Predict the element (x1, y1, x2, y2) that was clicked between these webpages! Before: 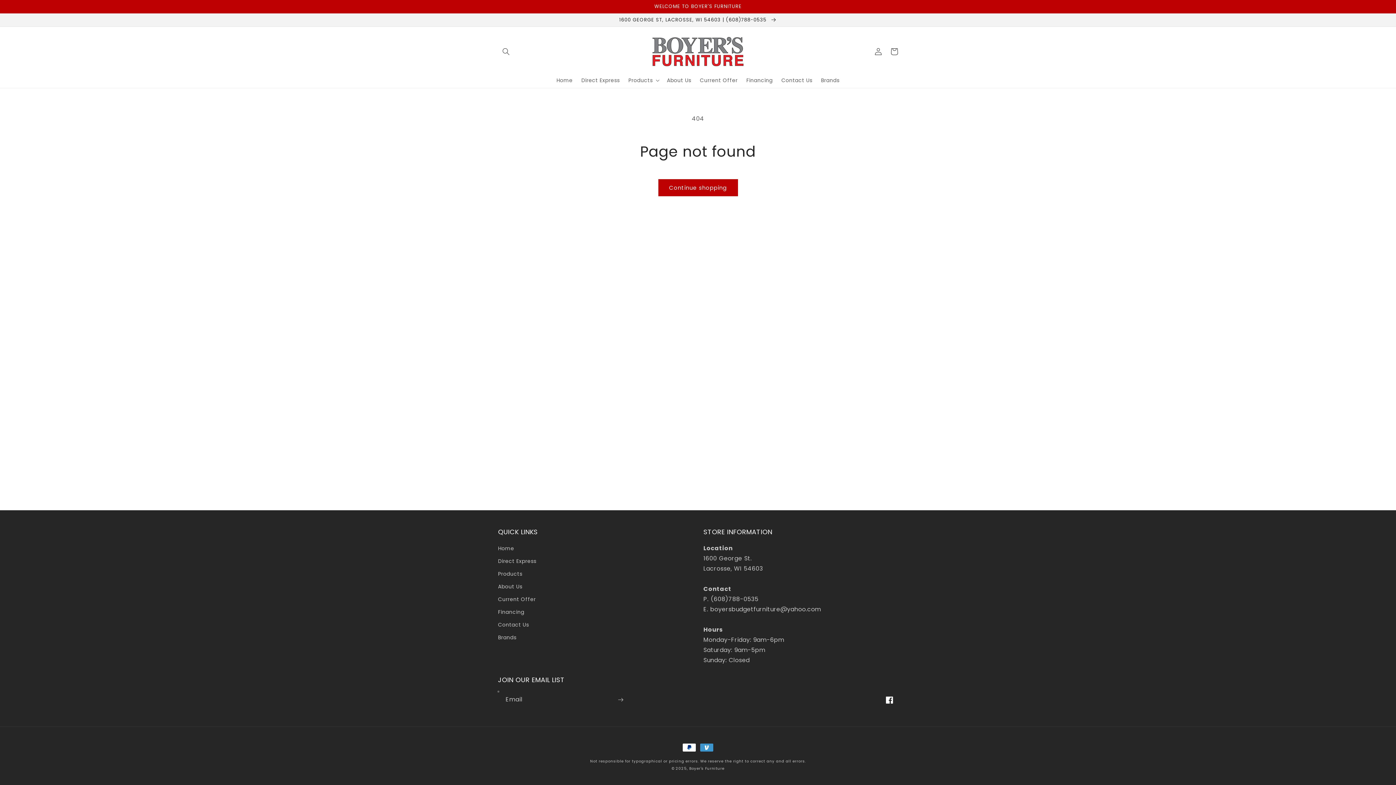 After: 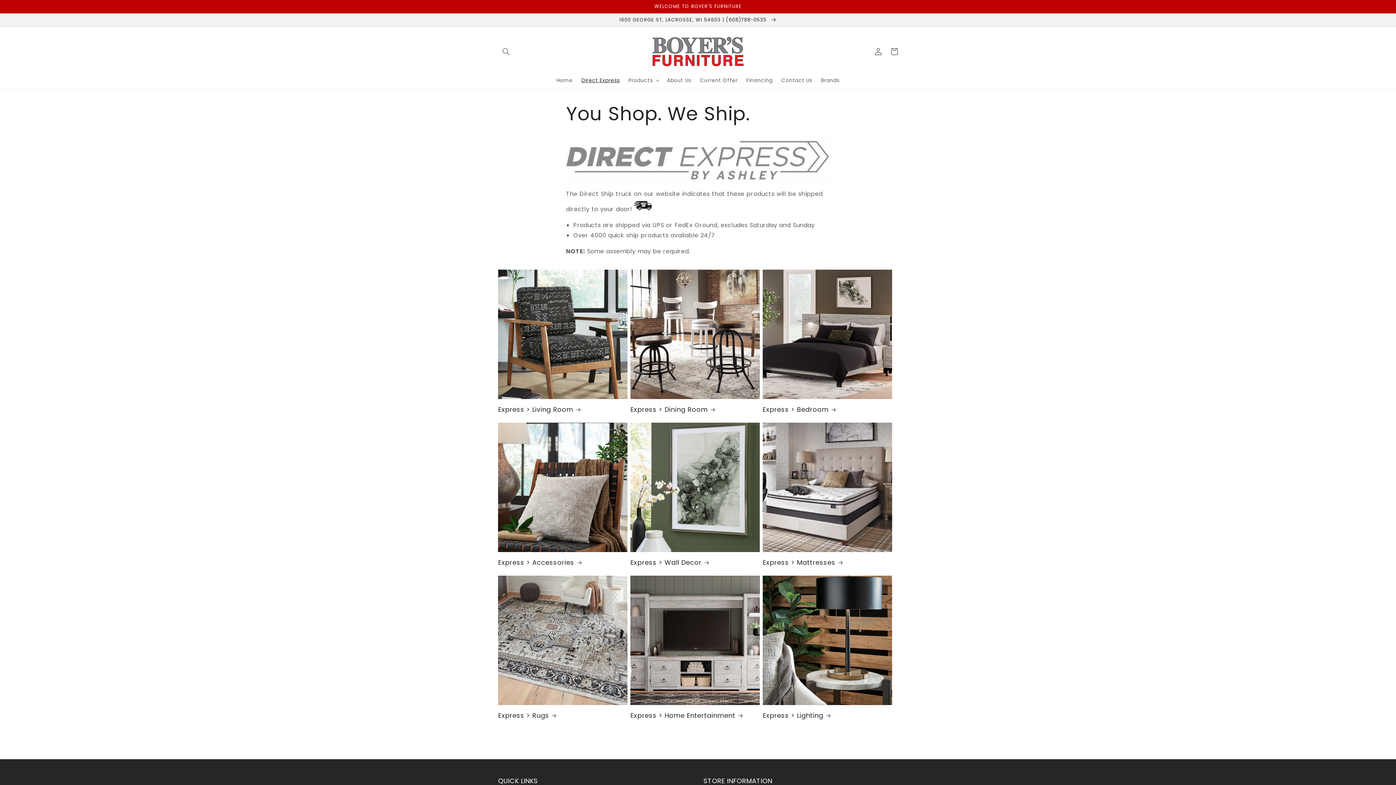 Action: bbox: (577, 72, 624, 88) label: Direct Express